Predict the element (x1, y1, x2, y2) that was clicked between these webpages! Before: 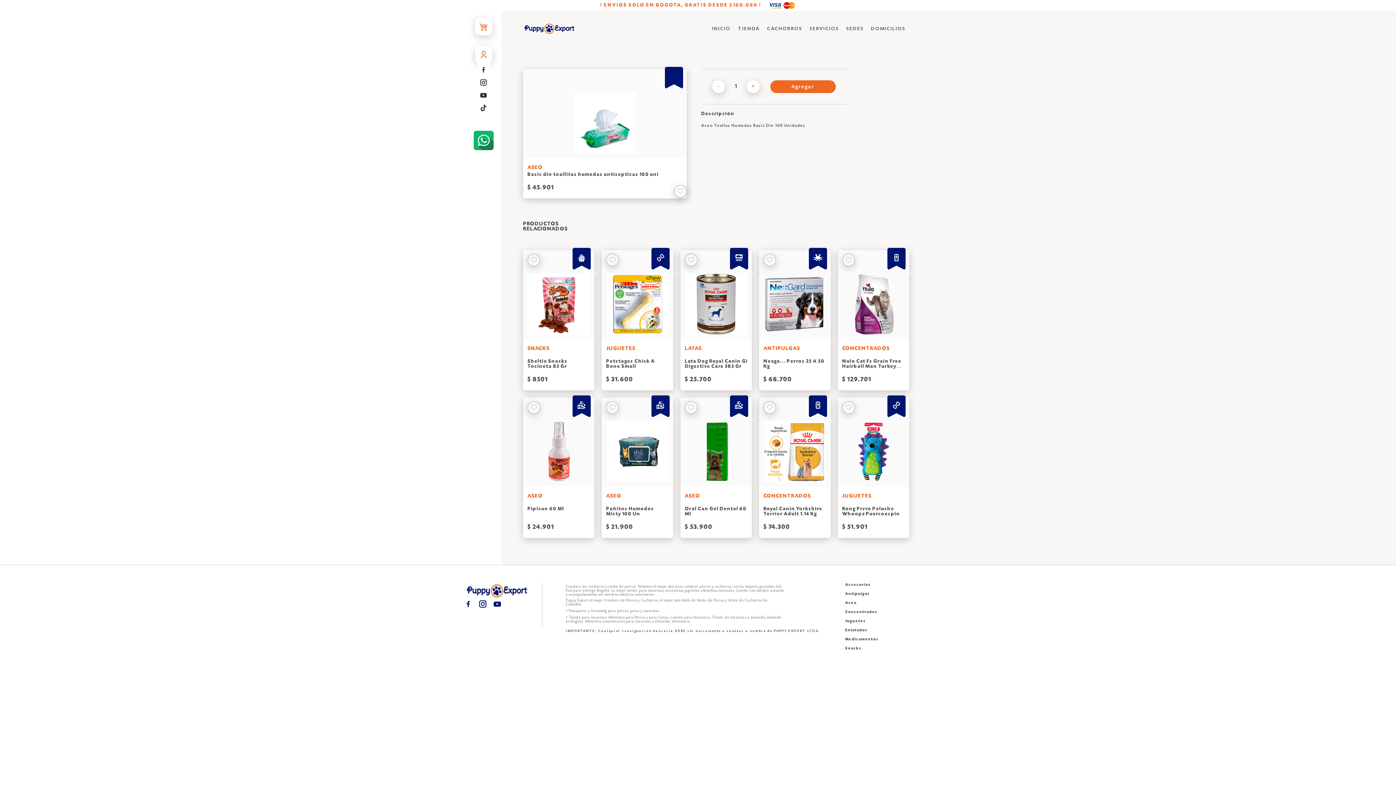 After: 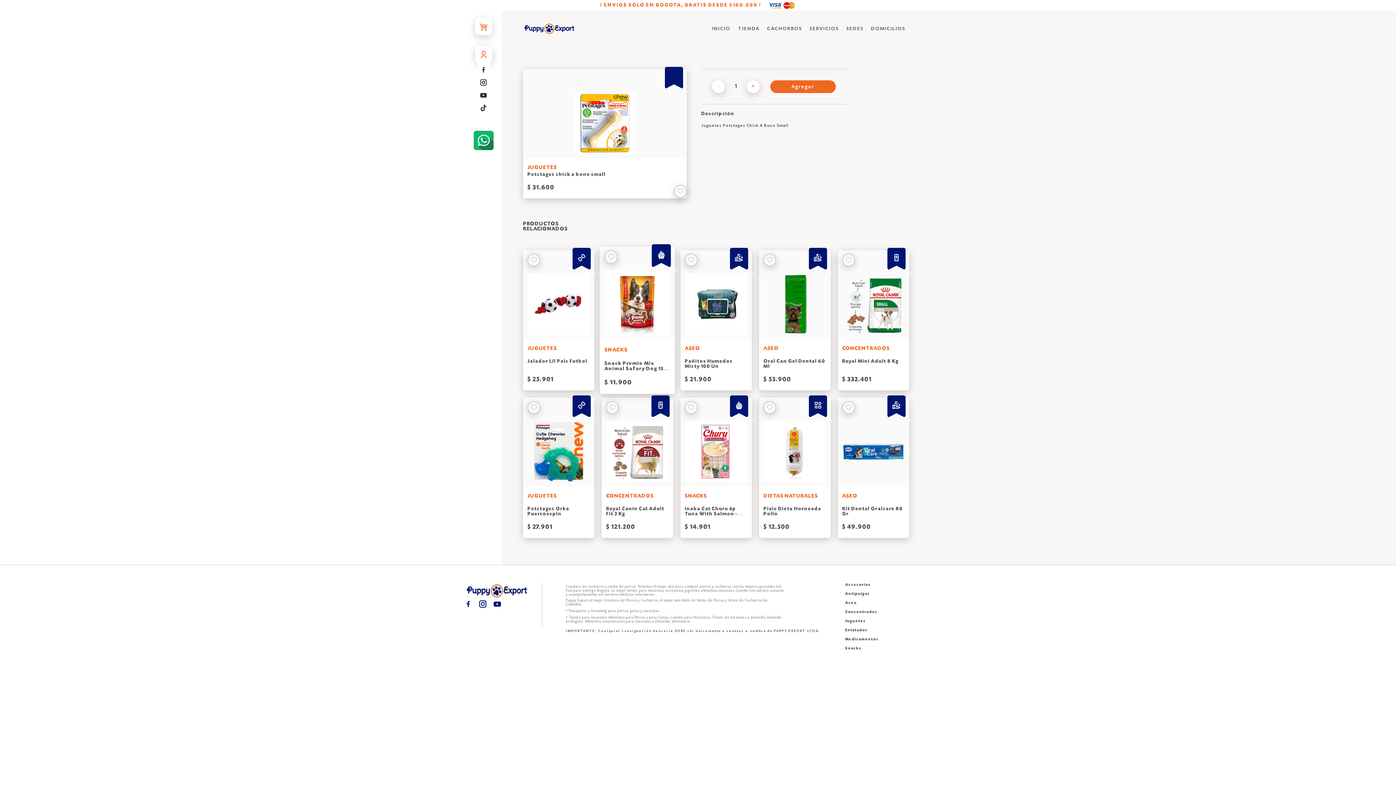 Action: bbox: (601, 250, 673, 390) label: JUGUETES


Petstages Chick A Bone Small


$ 31.600